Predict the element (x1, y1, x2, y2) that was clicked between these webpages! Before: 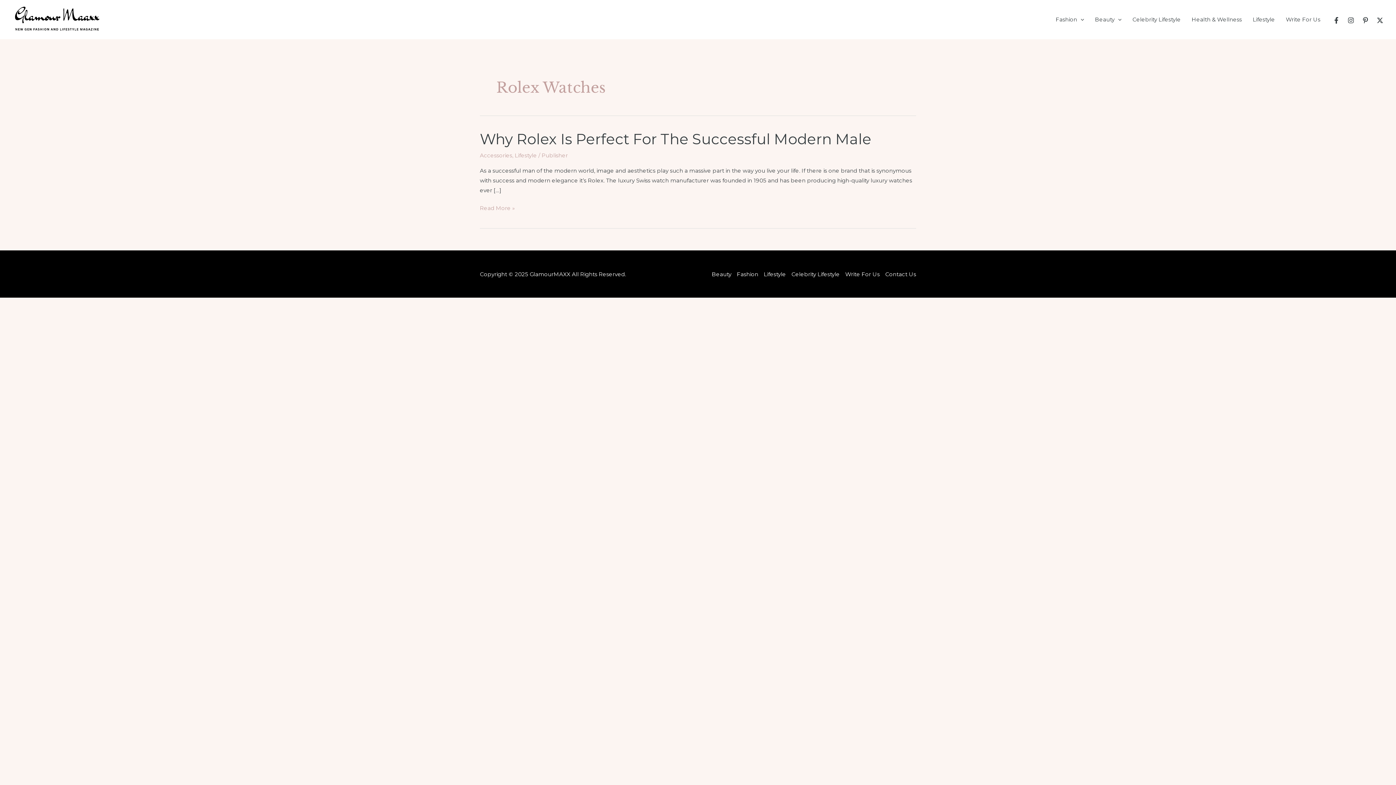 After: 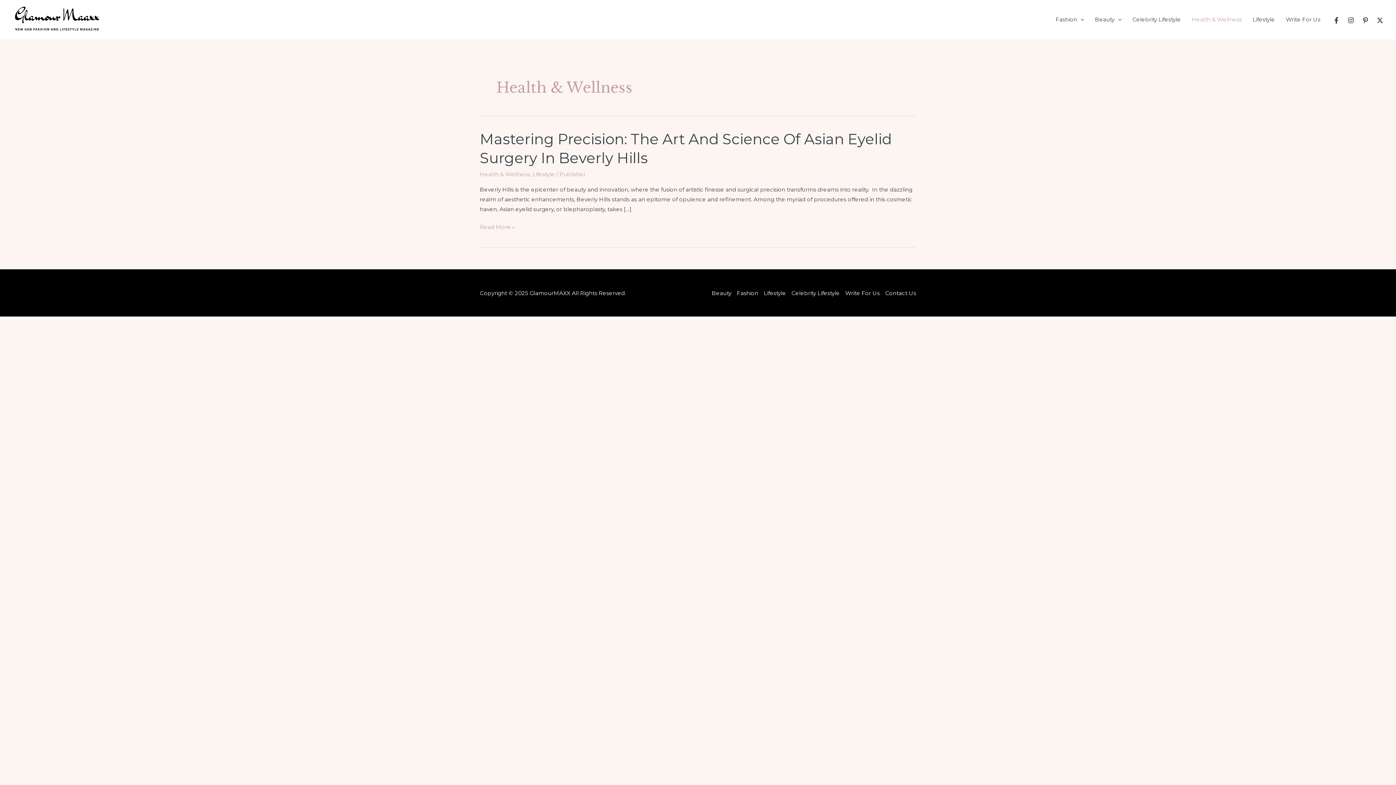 Action: bbox: (1186, 6, 1247, 32) label: Health & Wellness